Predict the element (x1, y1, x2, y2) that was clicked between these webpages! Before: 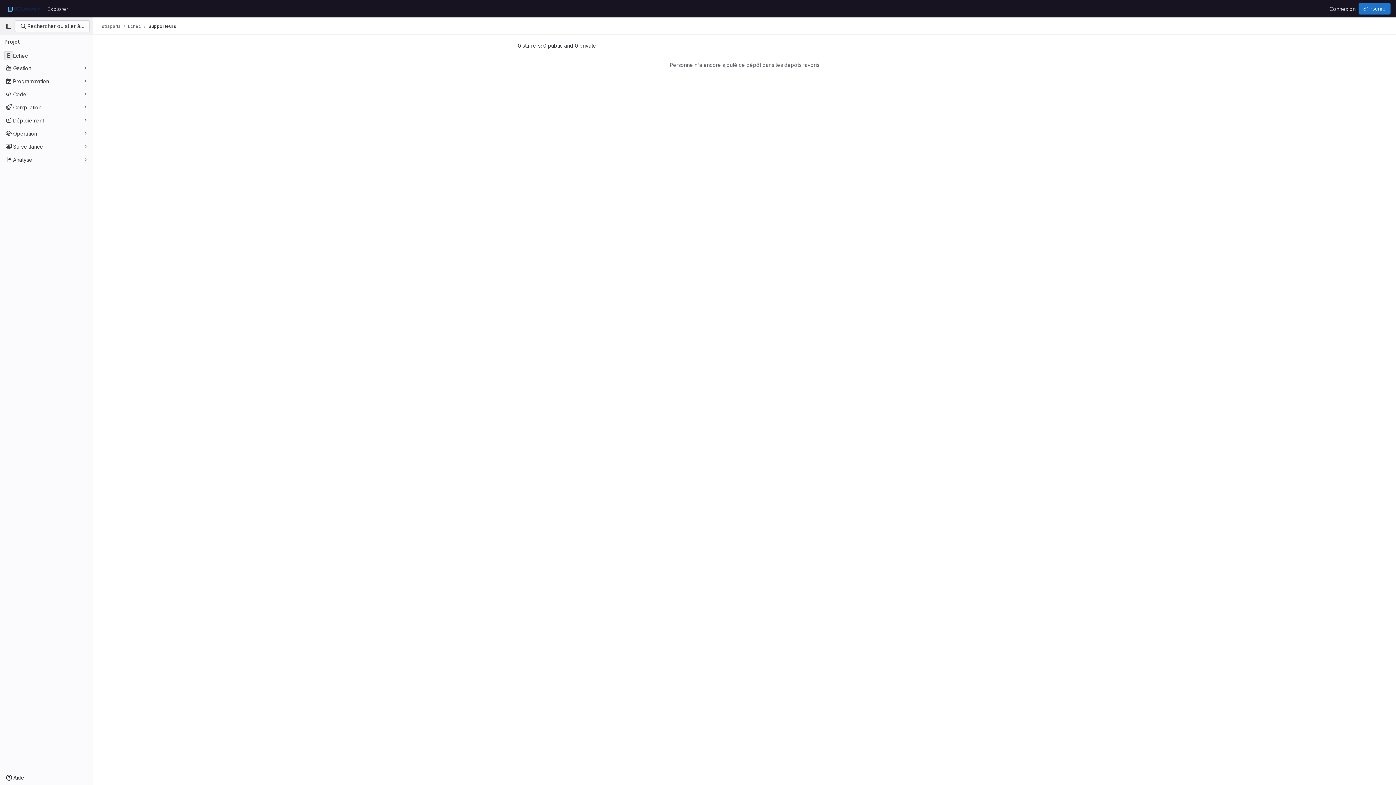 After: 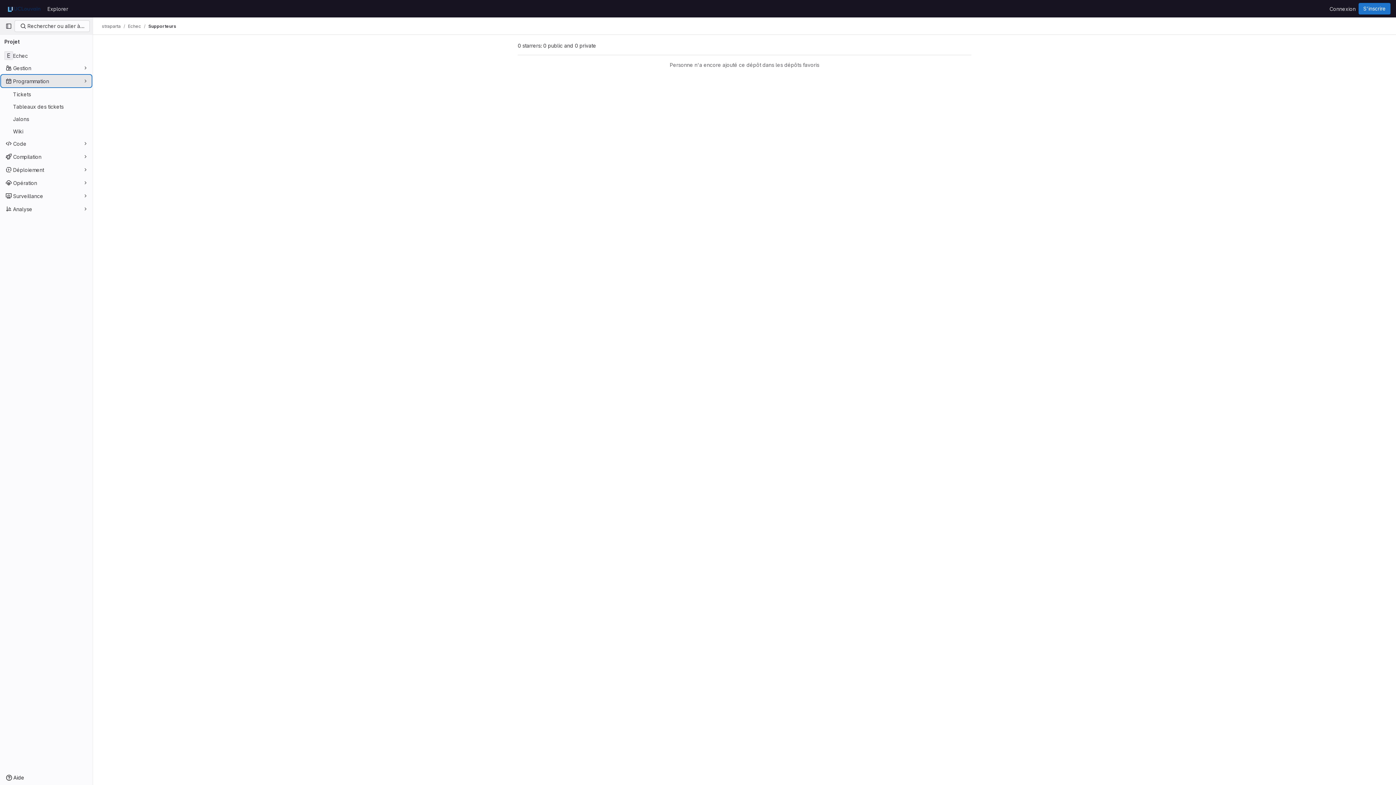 Action: label: Programmation bbox: (1, 75, 91, 86)